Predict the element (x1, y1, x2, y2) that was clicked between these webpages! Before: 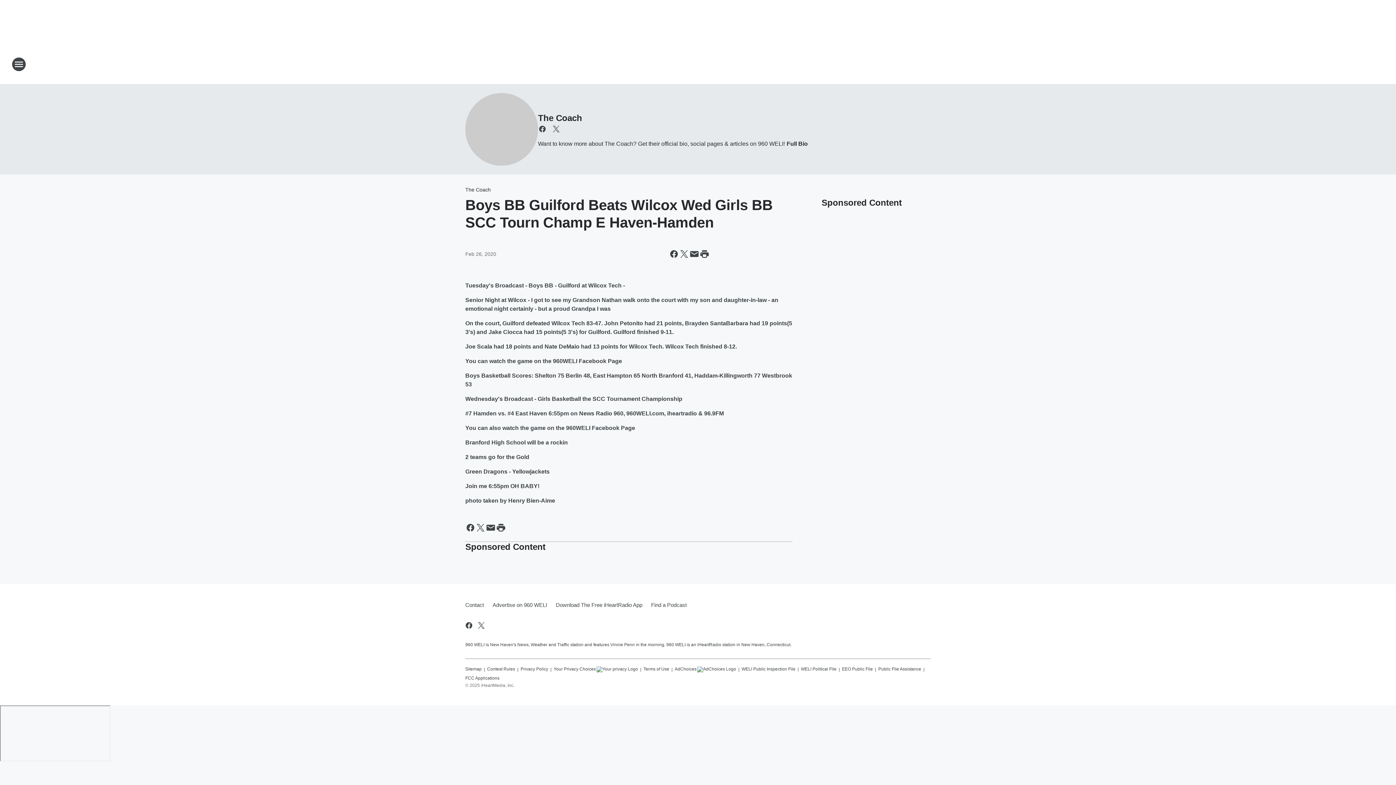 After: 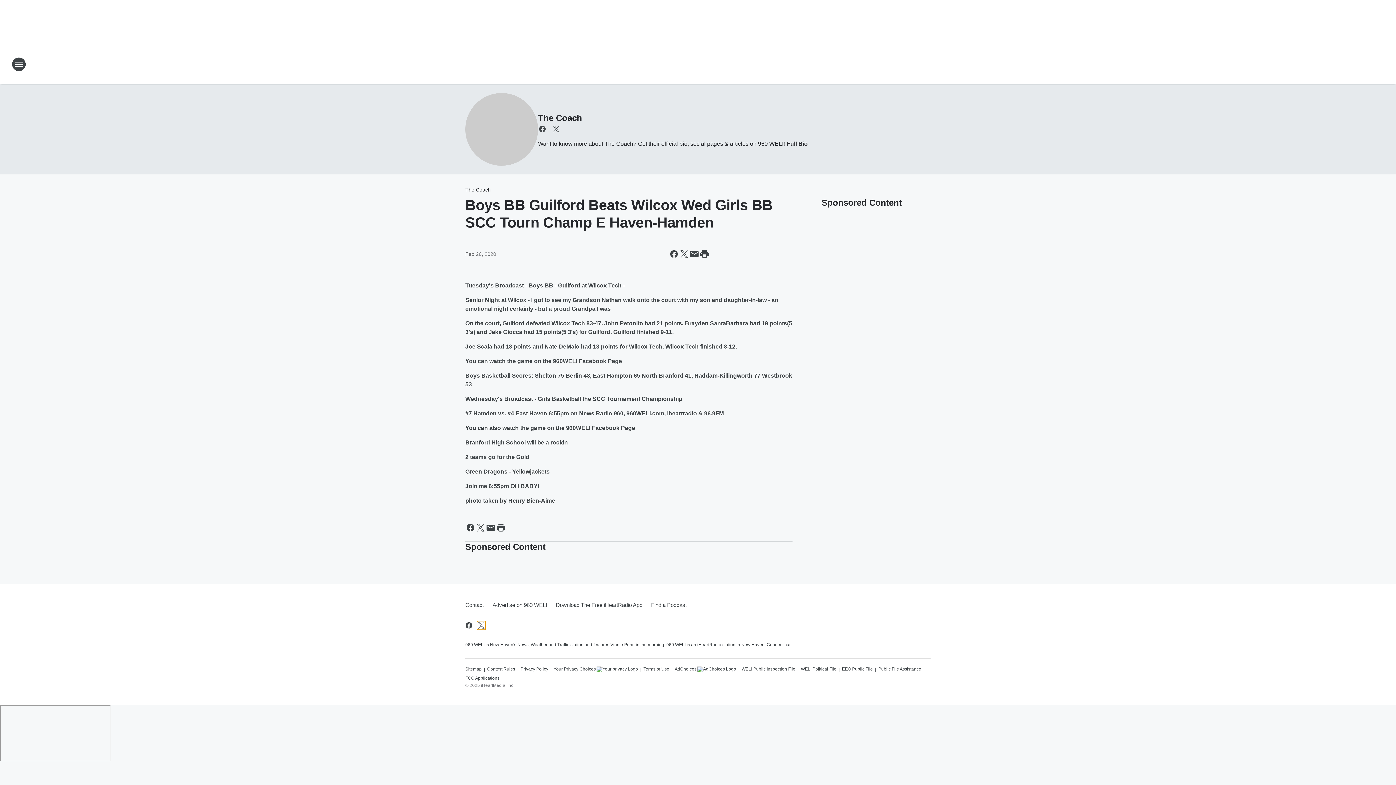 Action: label: Visit us on X bbox: (477, 621, 485, 630)